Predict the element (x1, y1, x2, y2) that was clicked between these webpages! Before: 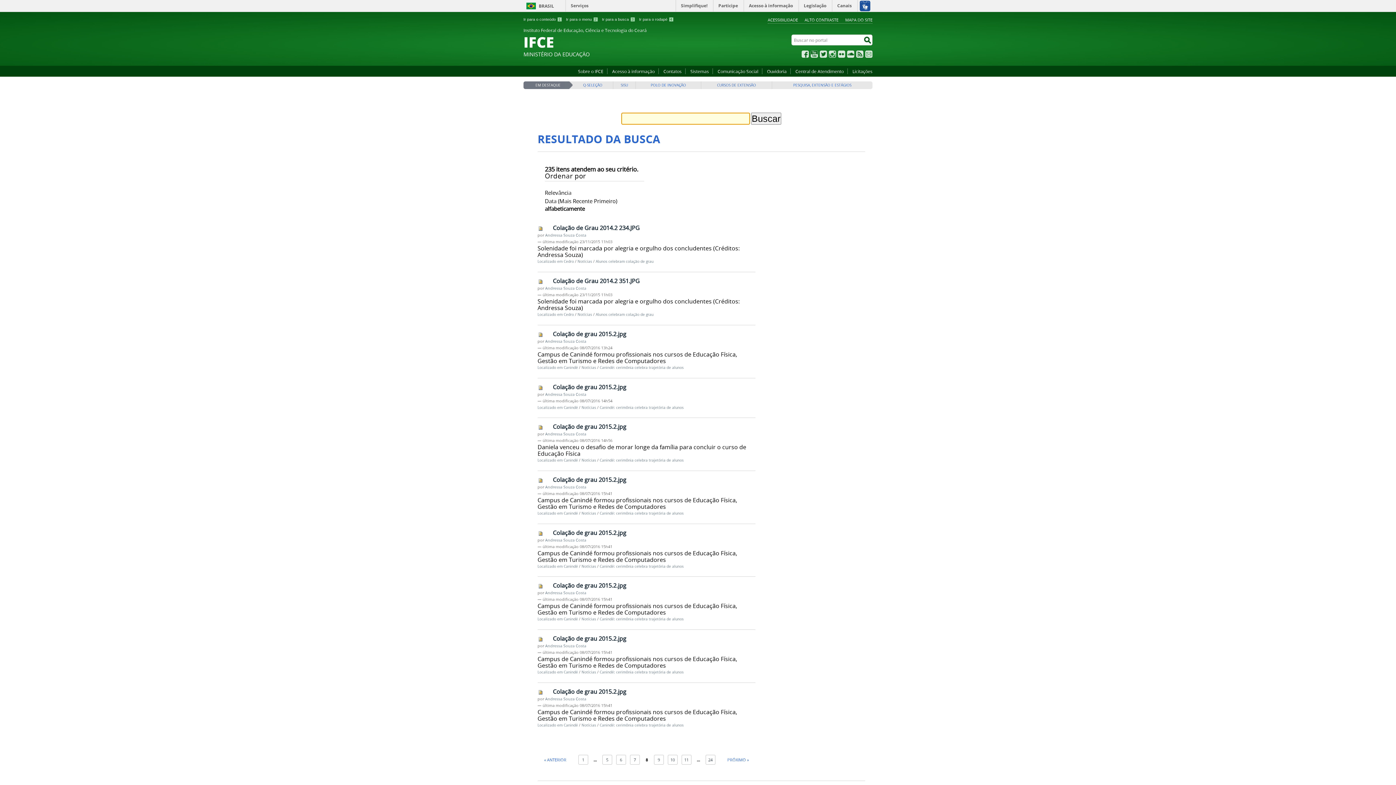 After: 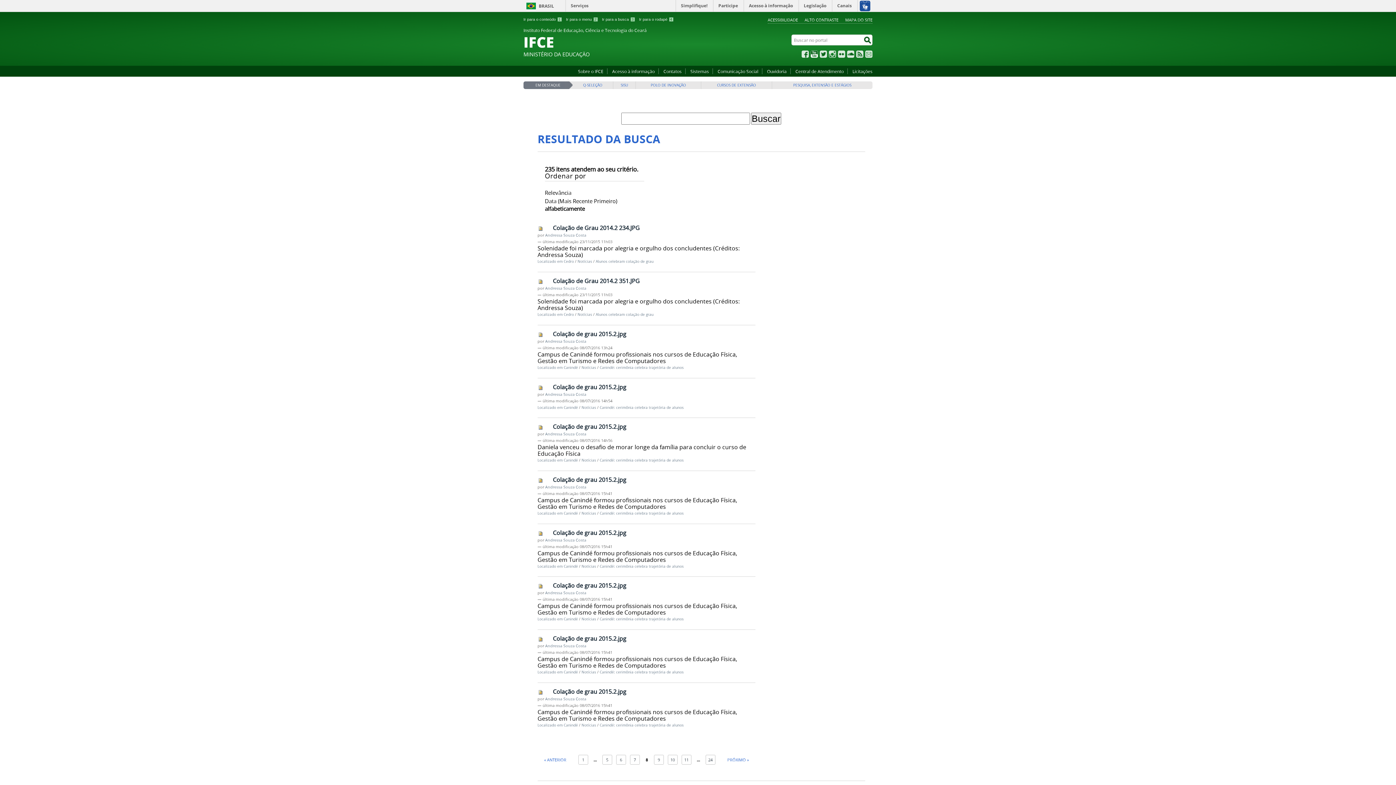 Action: label: YouTube bbox: (810, 50, 818, 57)